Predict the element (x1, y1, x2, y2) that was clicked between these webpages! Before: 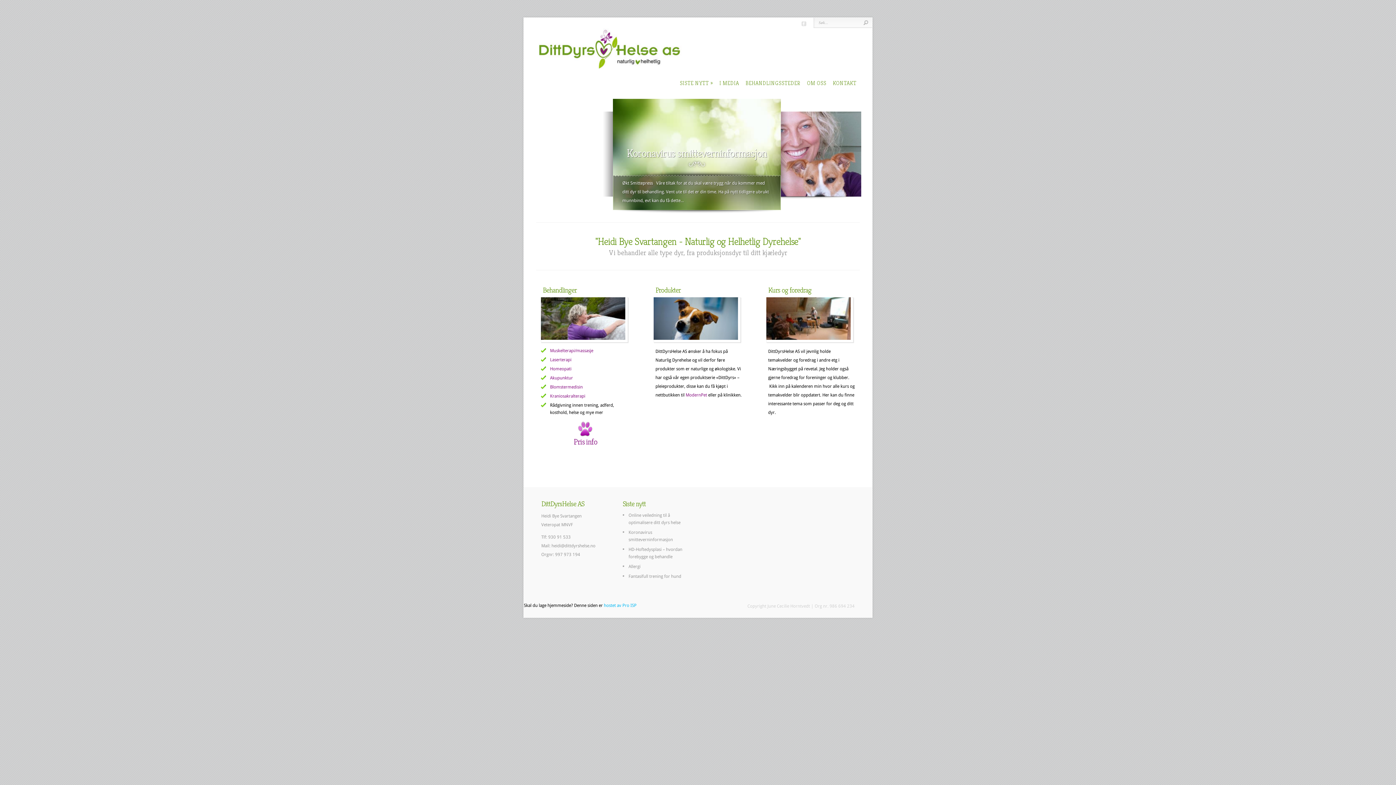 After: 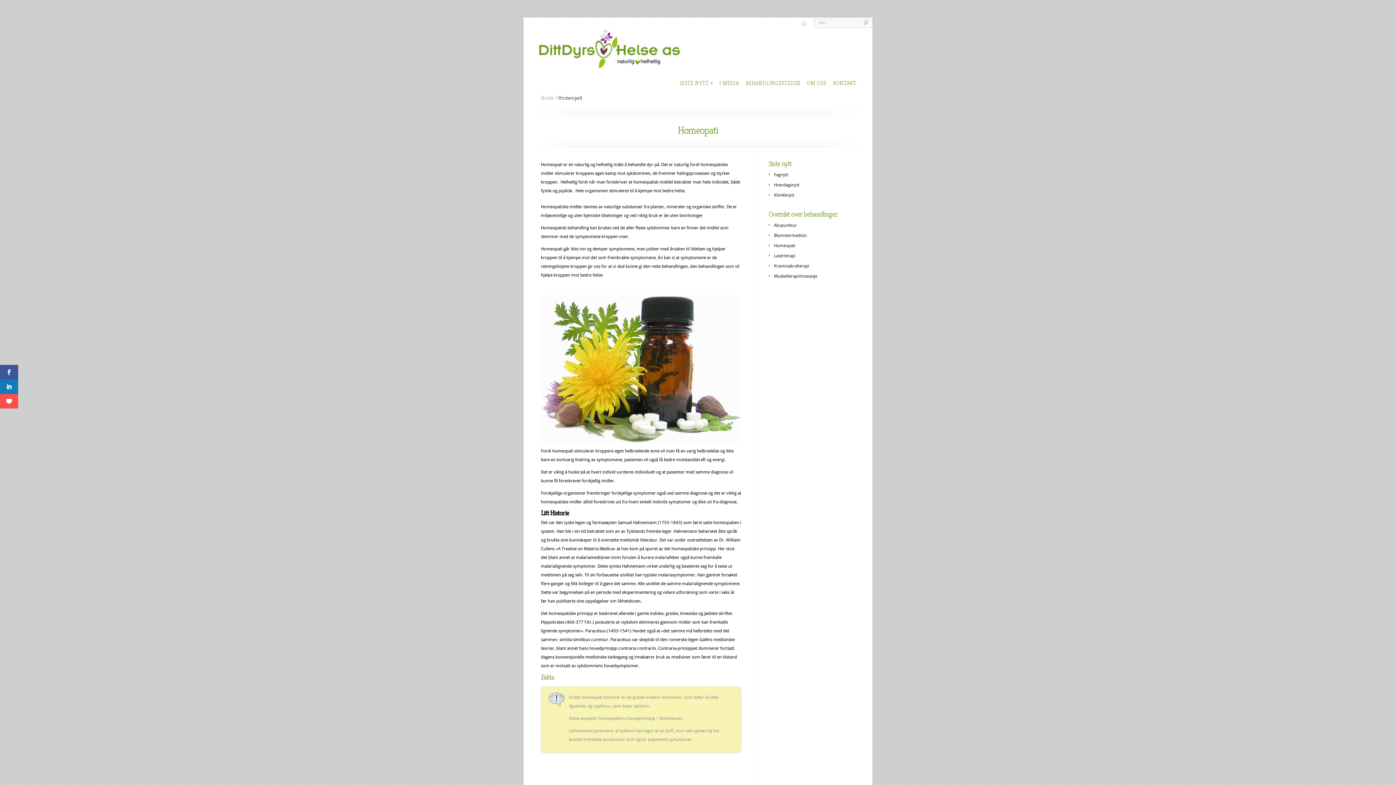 Action: bbox: (550, 366, 571, 371) label: Homeopati